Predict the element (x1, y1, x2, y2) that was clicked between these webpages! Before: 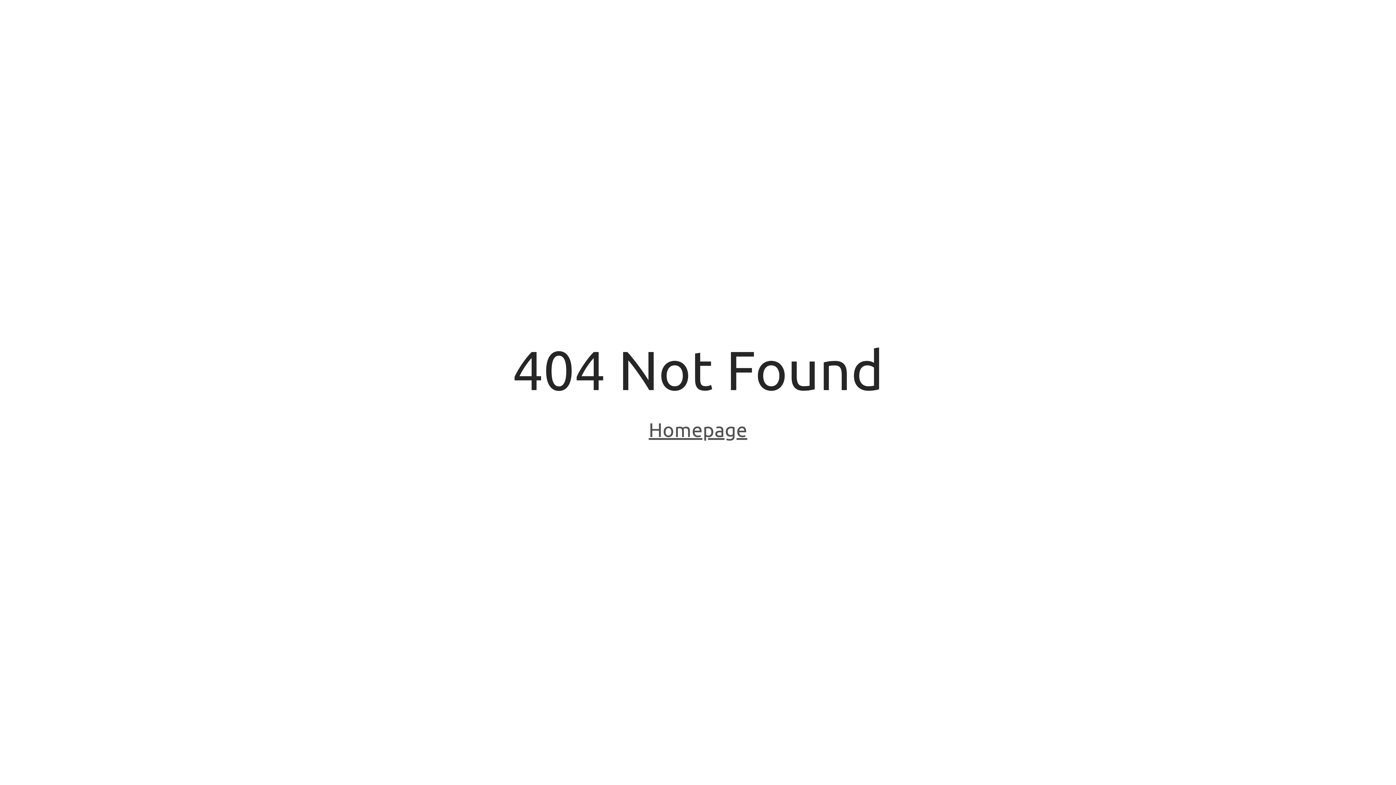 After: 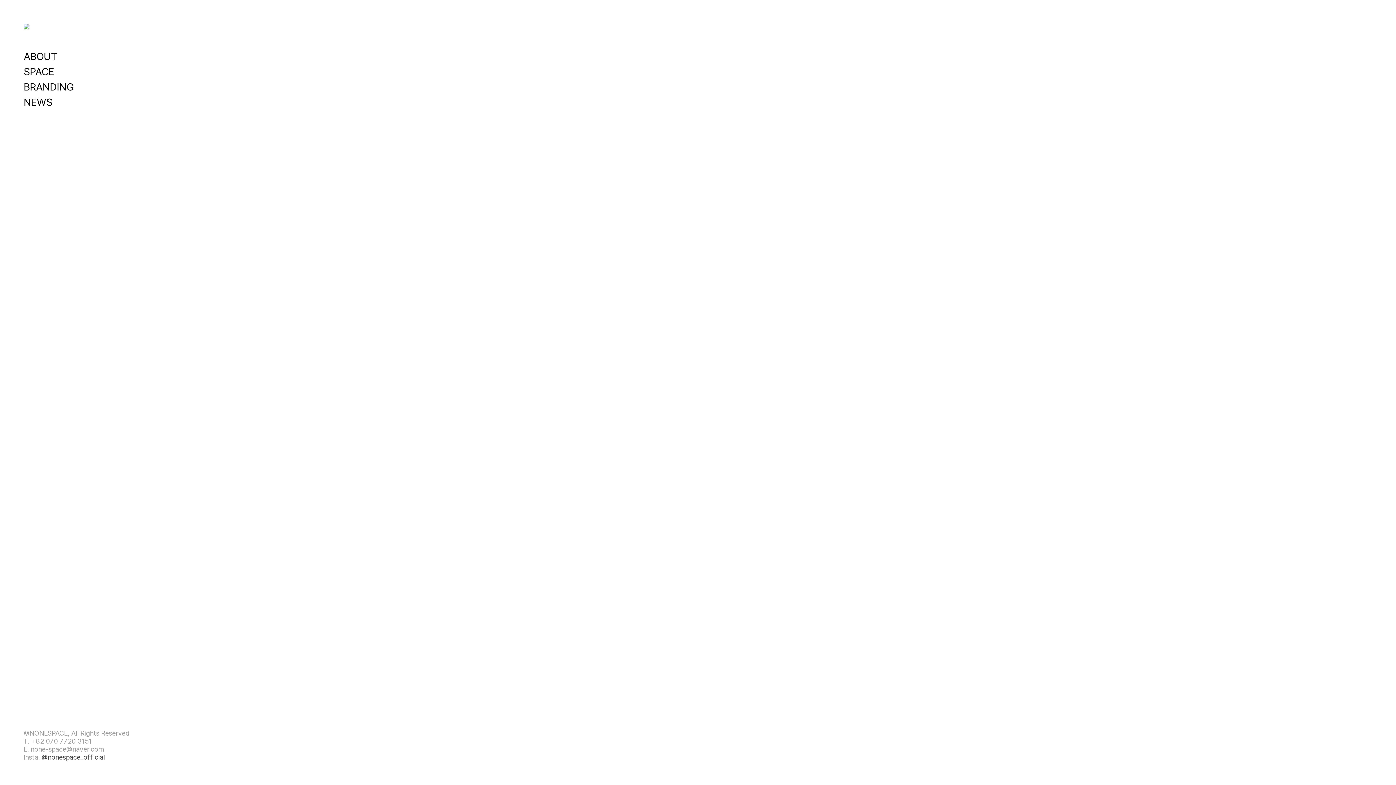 Action: bbox: (648, 418, 747, 443) label: Homepage